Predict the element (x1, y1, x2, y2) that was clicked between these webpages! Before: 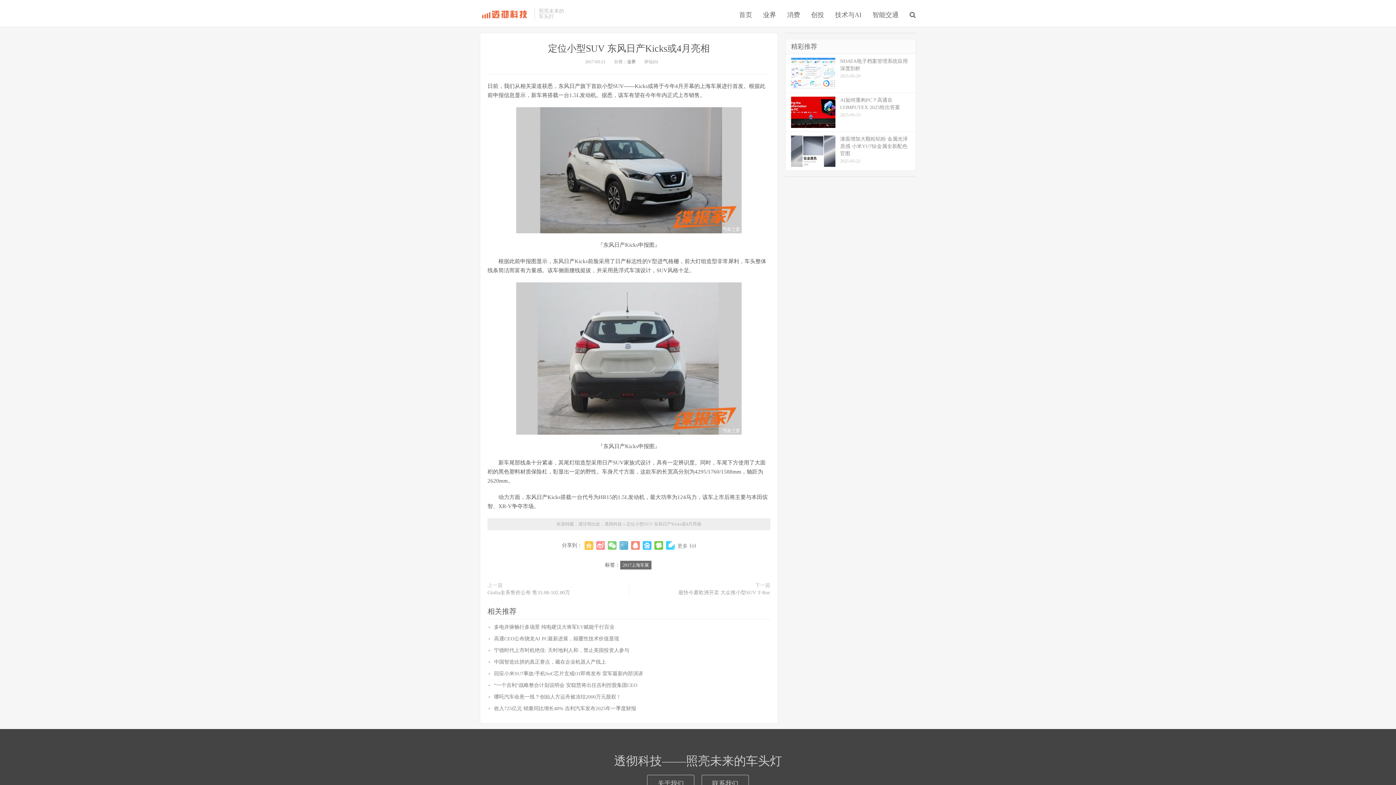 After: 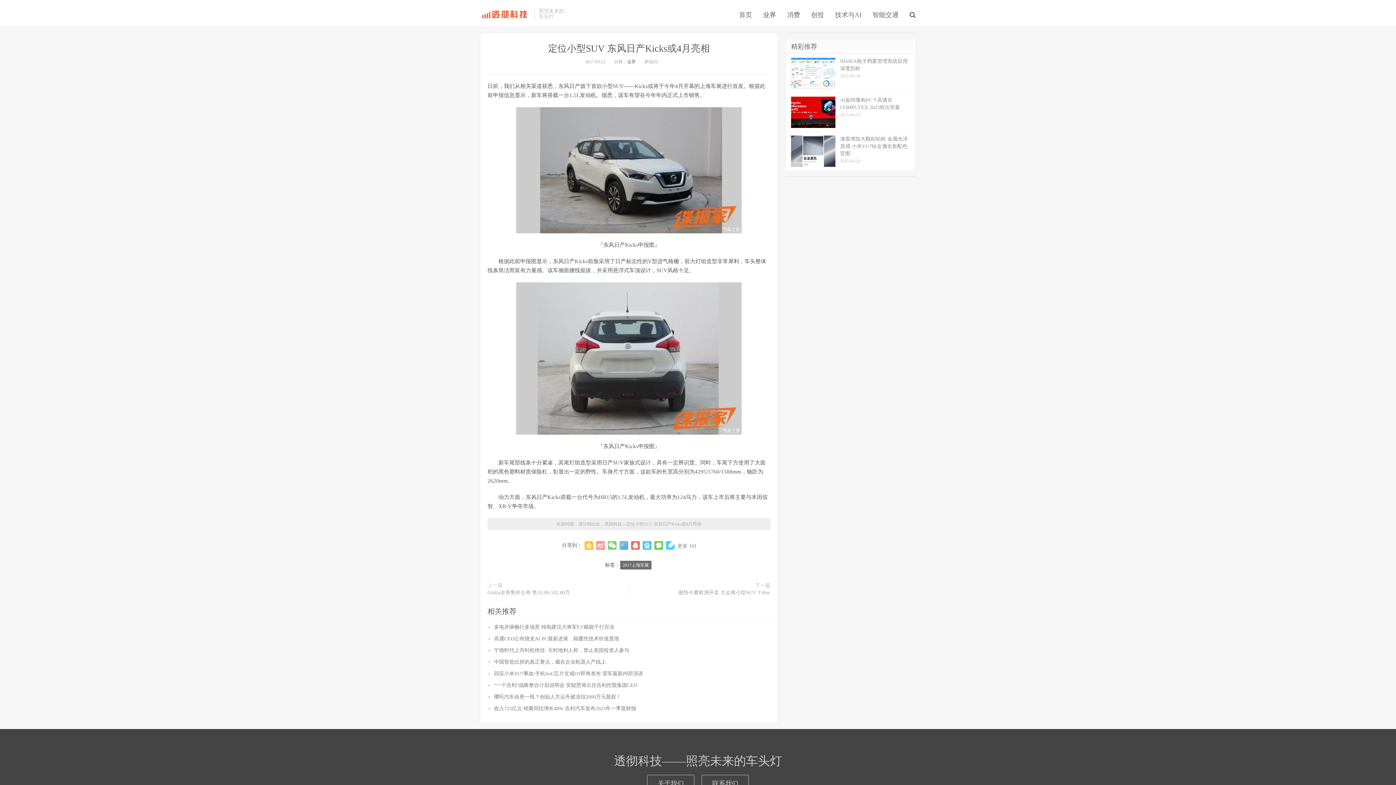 Action: bbox: (631, 541, 639, 550)